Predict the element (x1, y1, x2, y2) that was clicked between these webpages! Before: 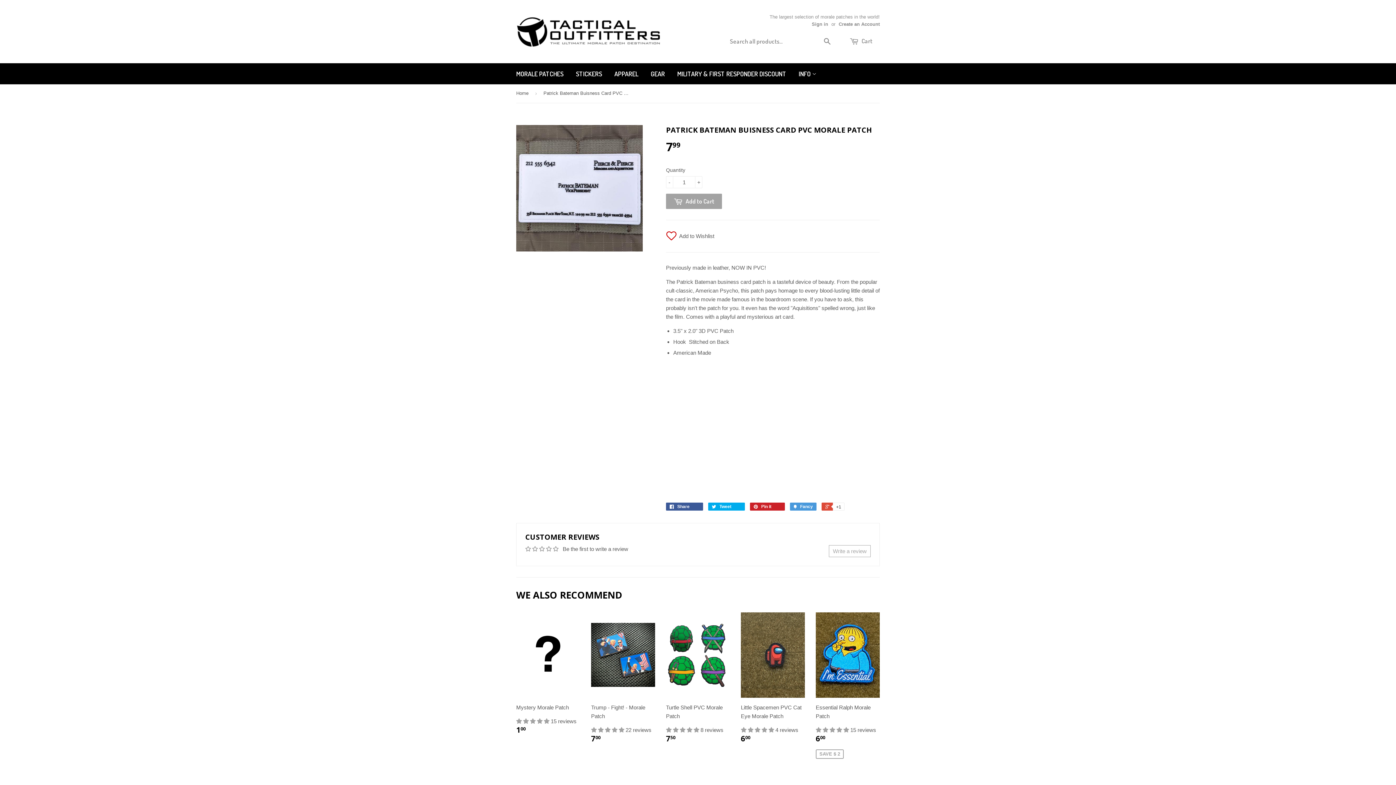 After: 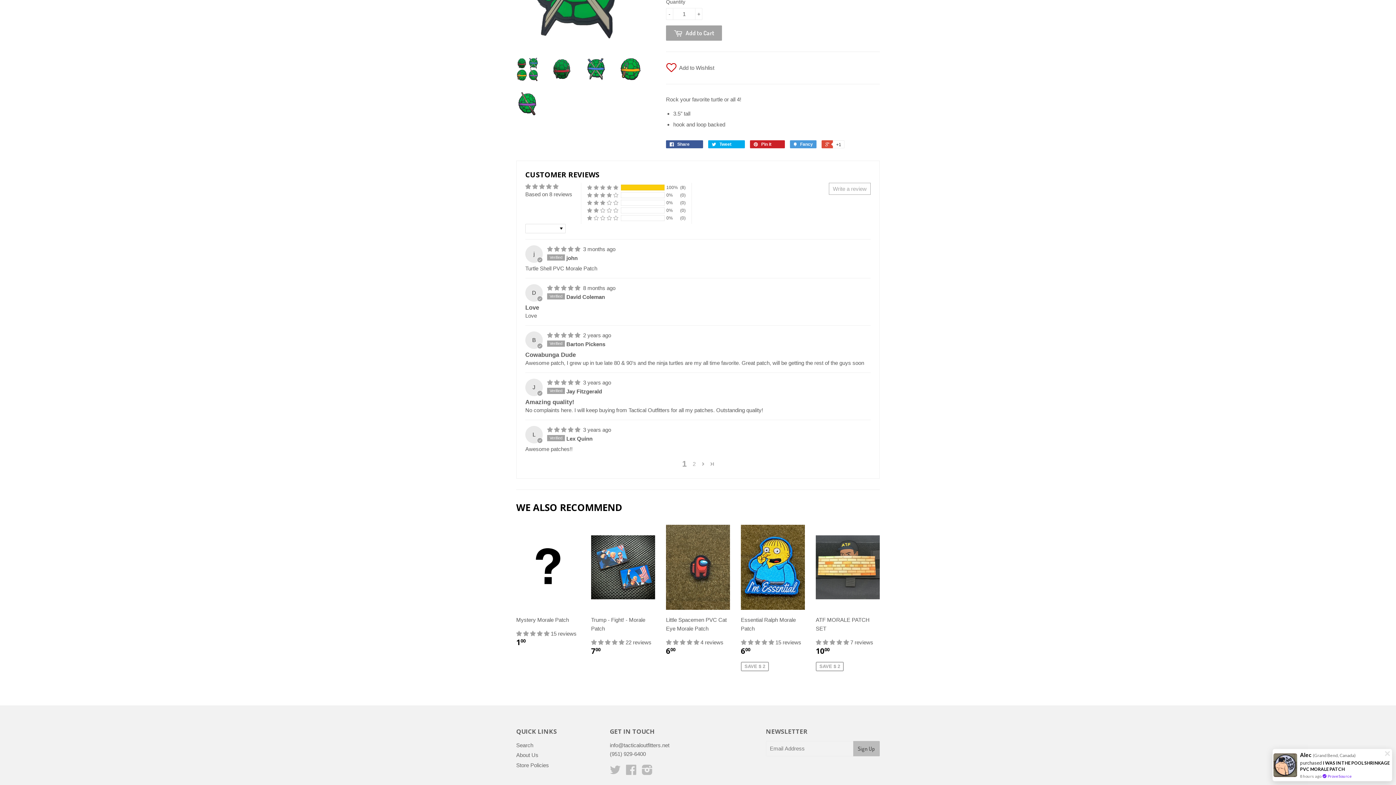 Action: bbox: (666, 706, 700, 712) label: 5.00 stars